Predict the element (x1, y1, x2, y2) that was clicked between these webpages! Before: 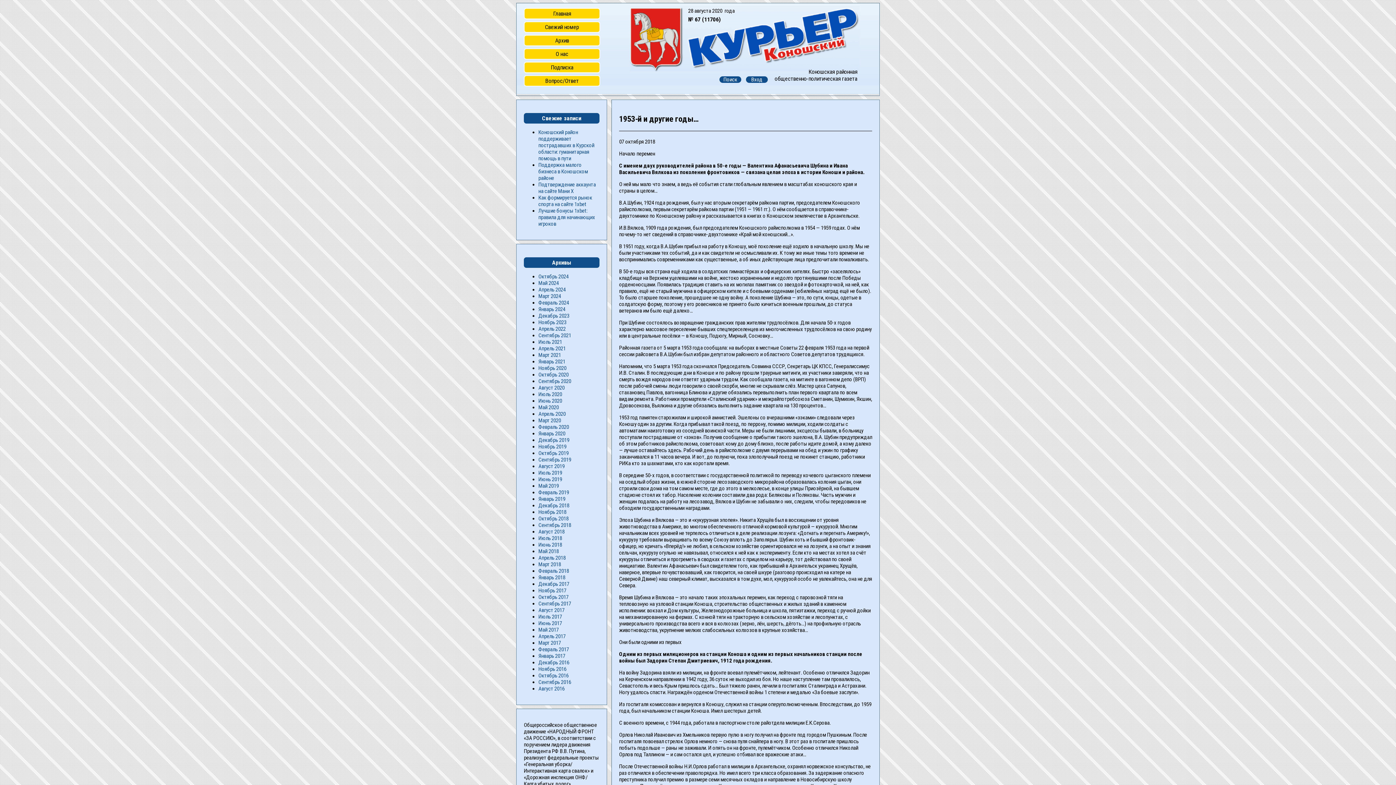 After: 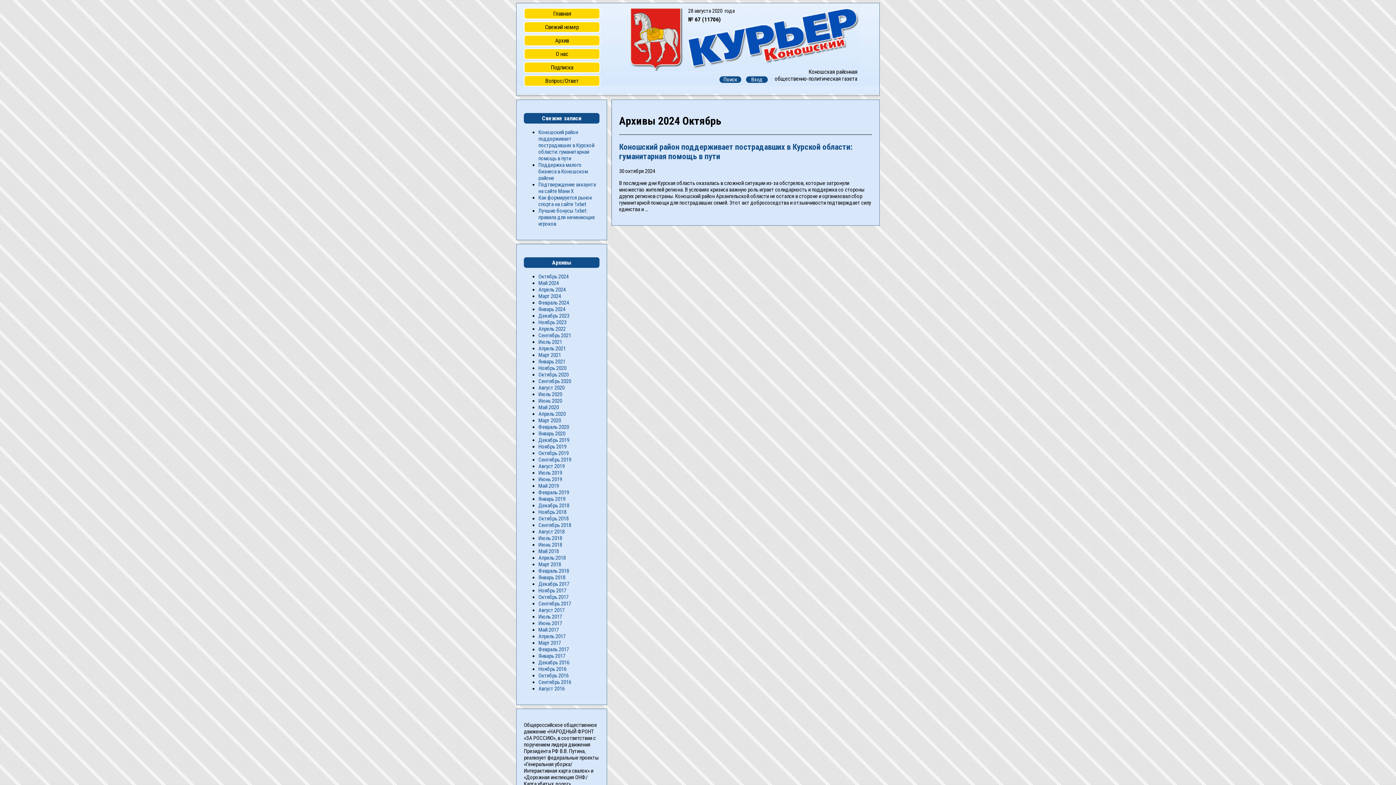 Action: bbox: (538, 273, 568, 280) label: Октябрь 2024